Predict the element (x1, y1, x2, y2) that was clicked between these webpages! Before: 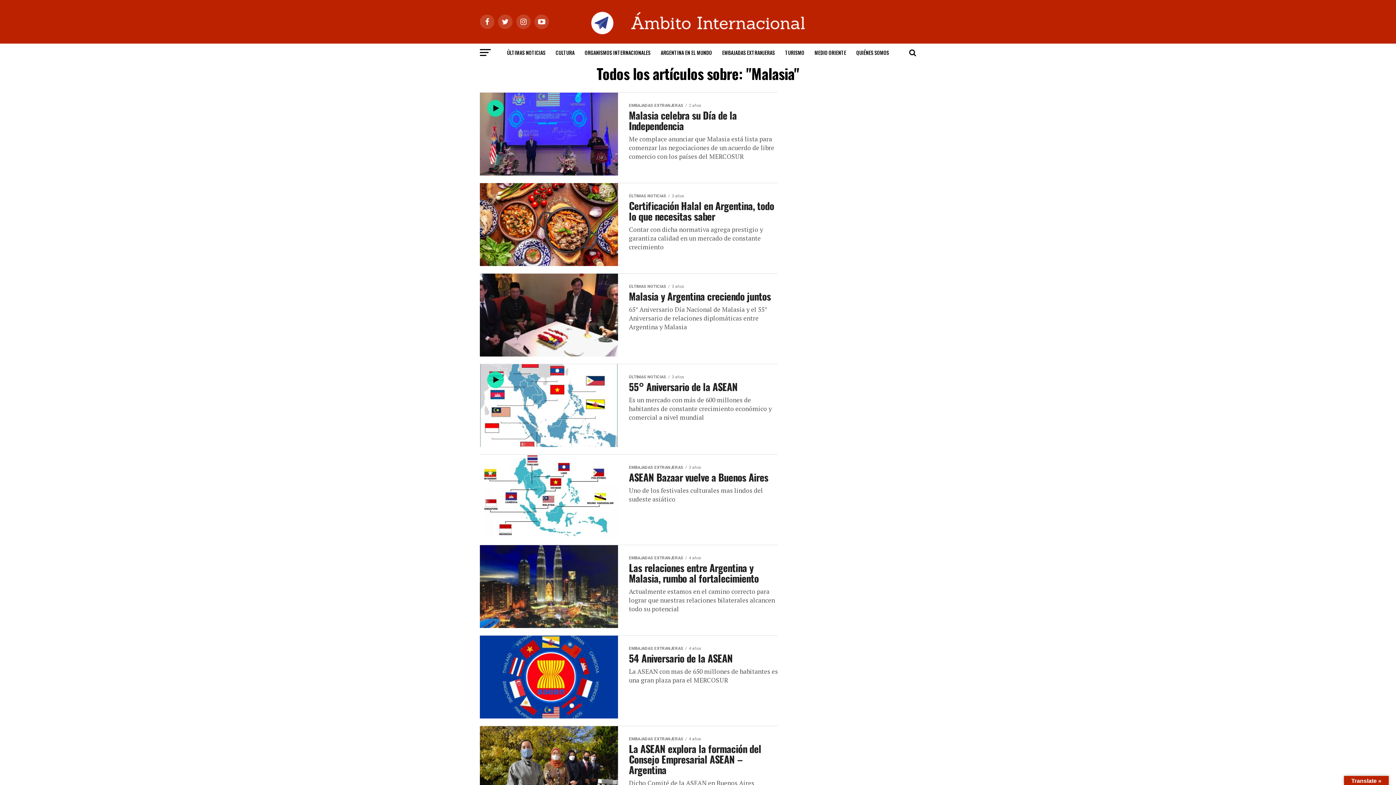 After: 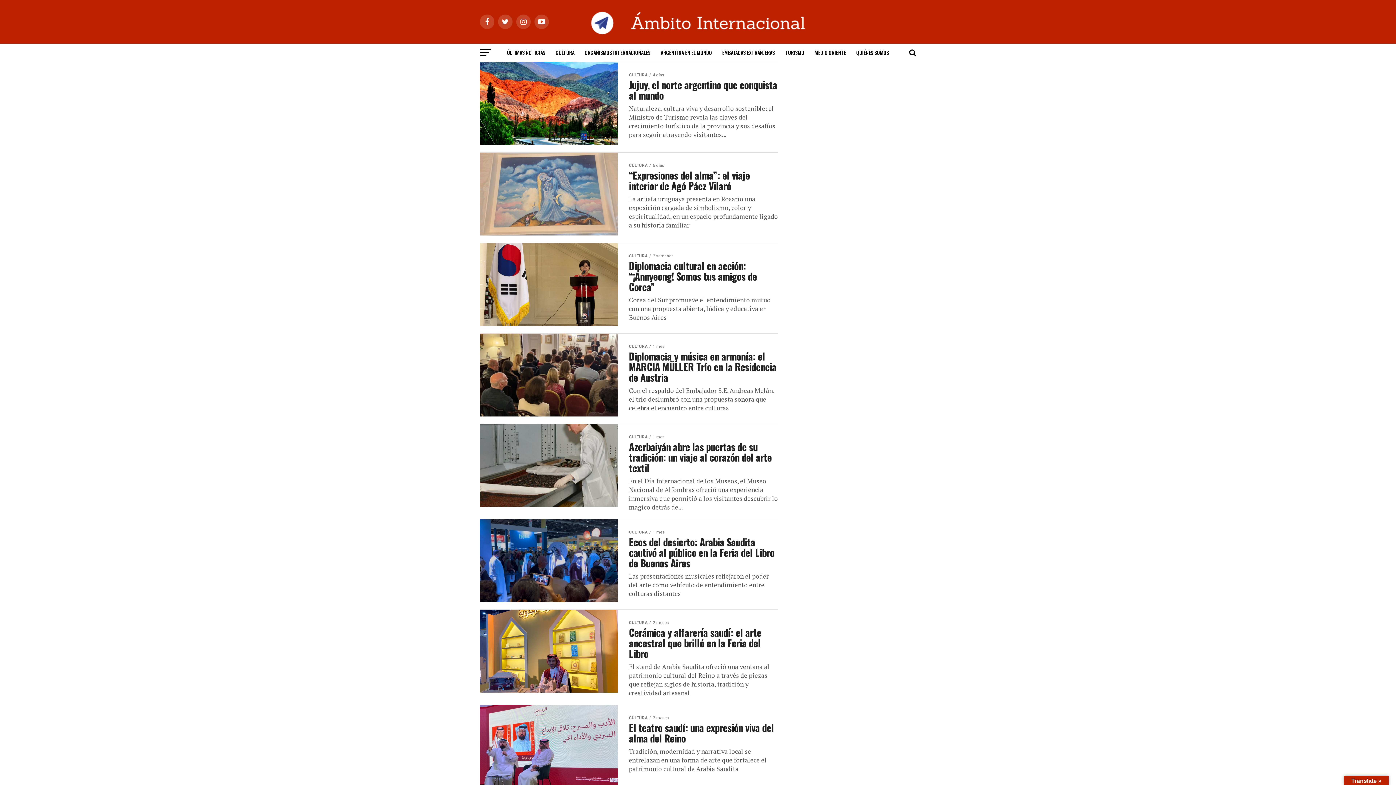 Action: label: CULTURA bbox: (551, 43, 579, 61)